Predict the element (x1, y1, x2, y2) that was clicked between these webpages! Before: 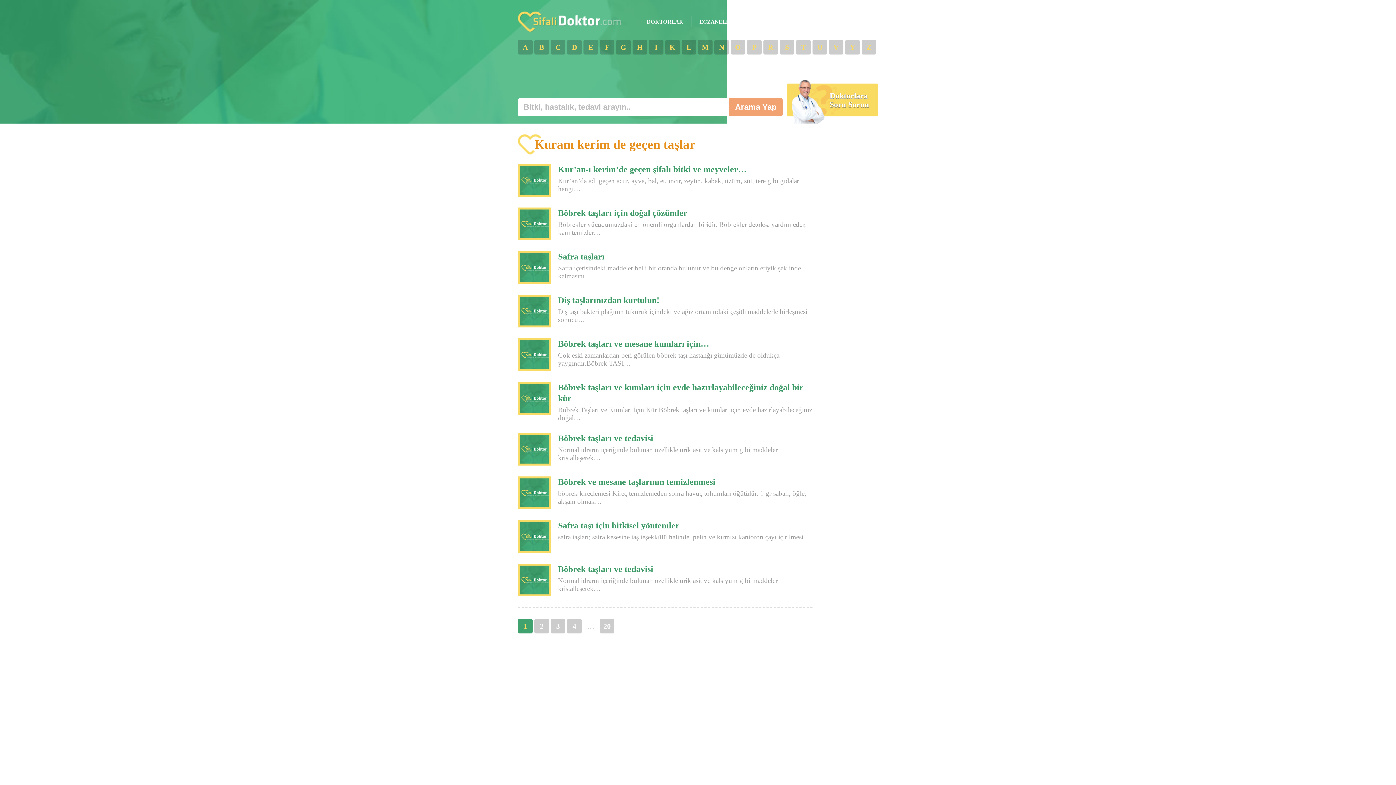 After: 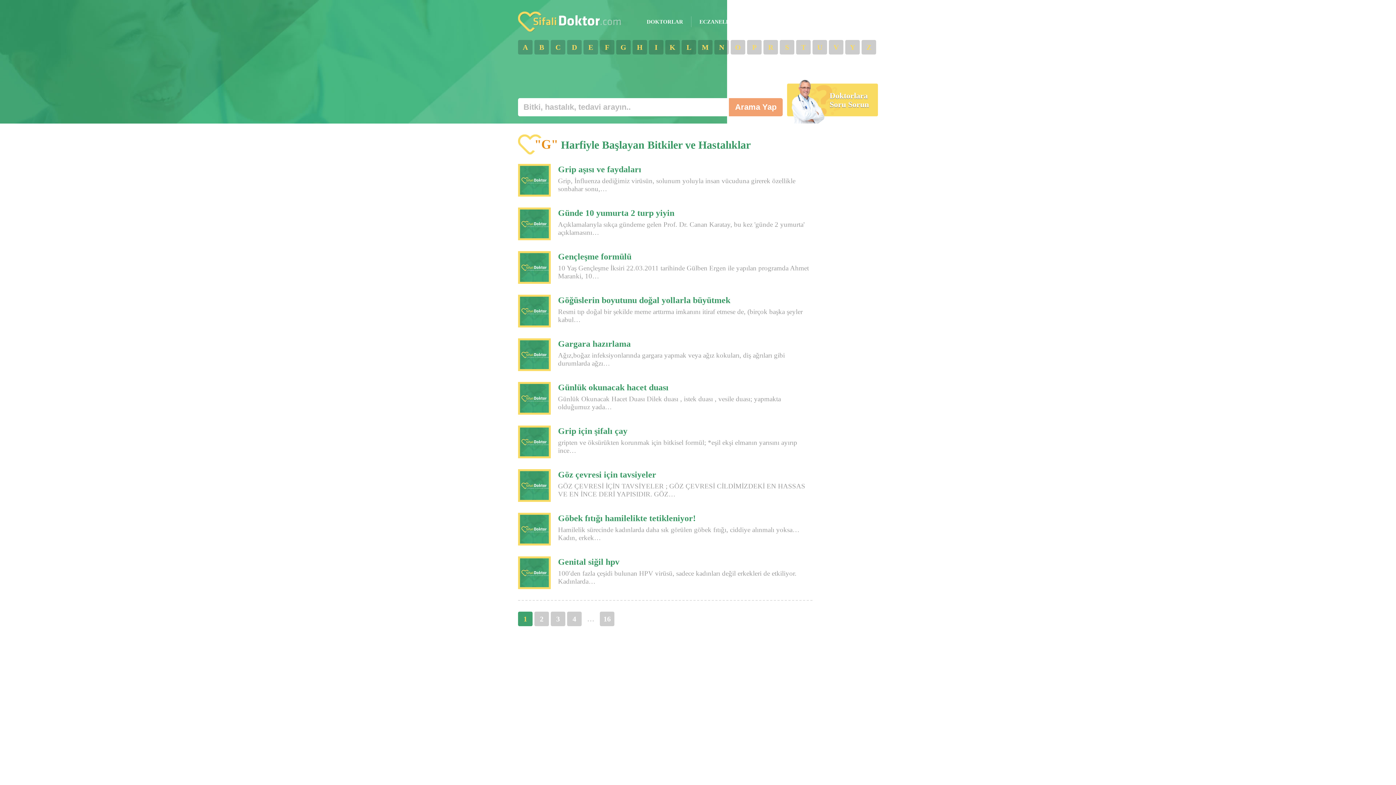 Action: bbox: (616, 40, 630, 54) label: G